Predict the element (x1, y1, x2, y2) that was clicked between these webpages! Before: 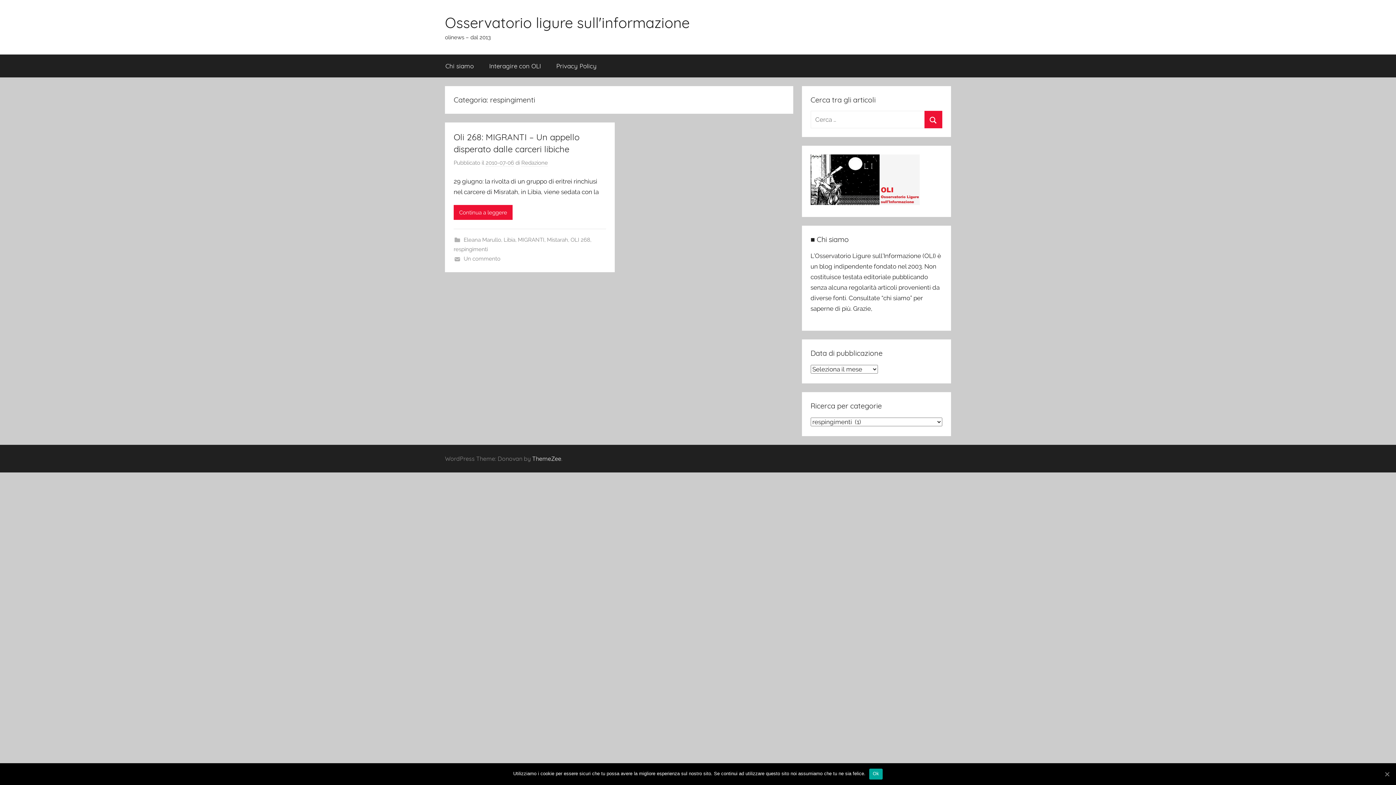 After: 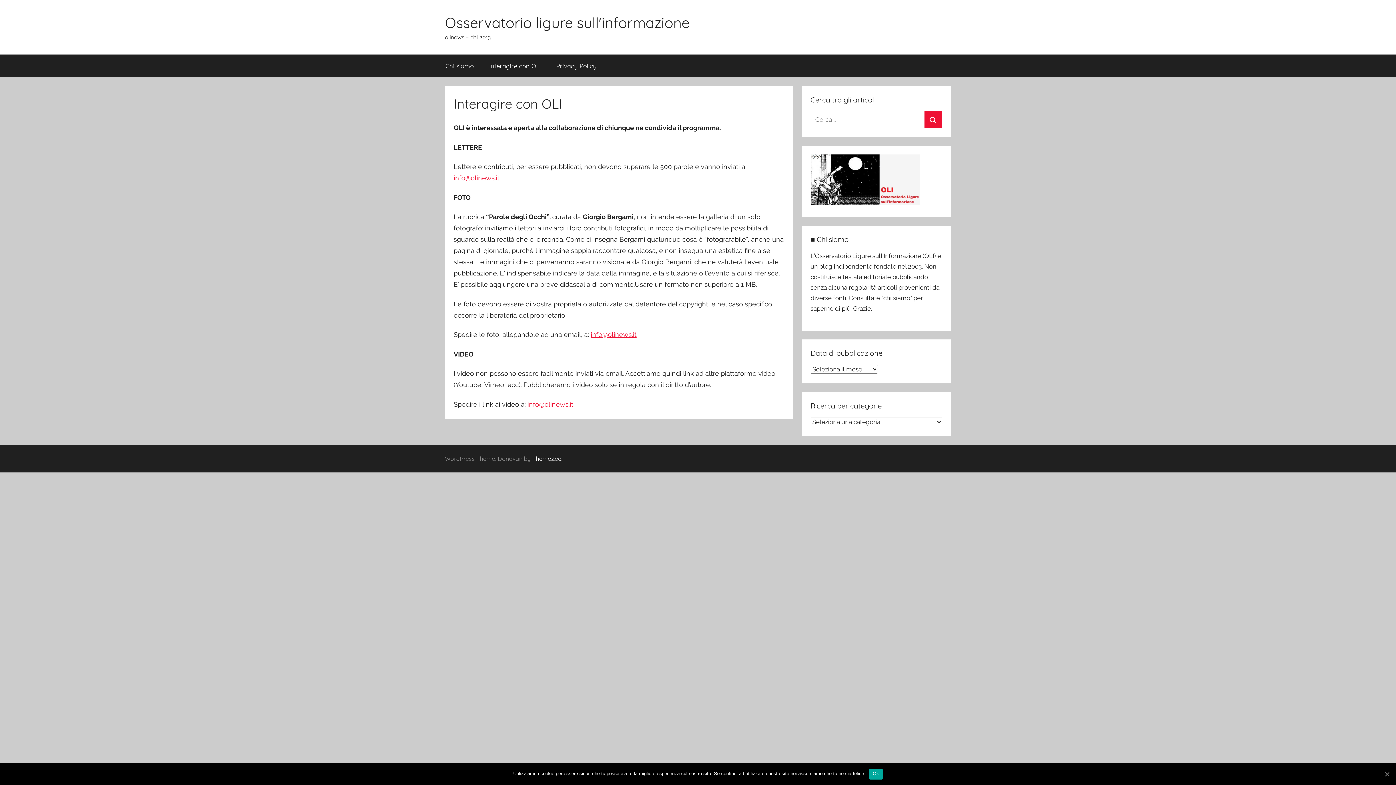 Action: bbox: (481, 54, 548, 77) label: Interagire con OLI